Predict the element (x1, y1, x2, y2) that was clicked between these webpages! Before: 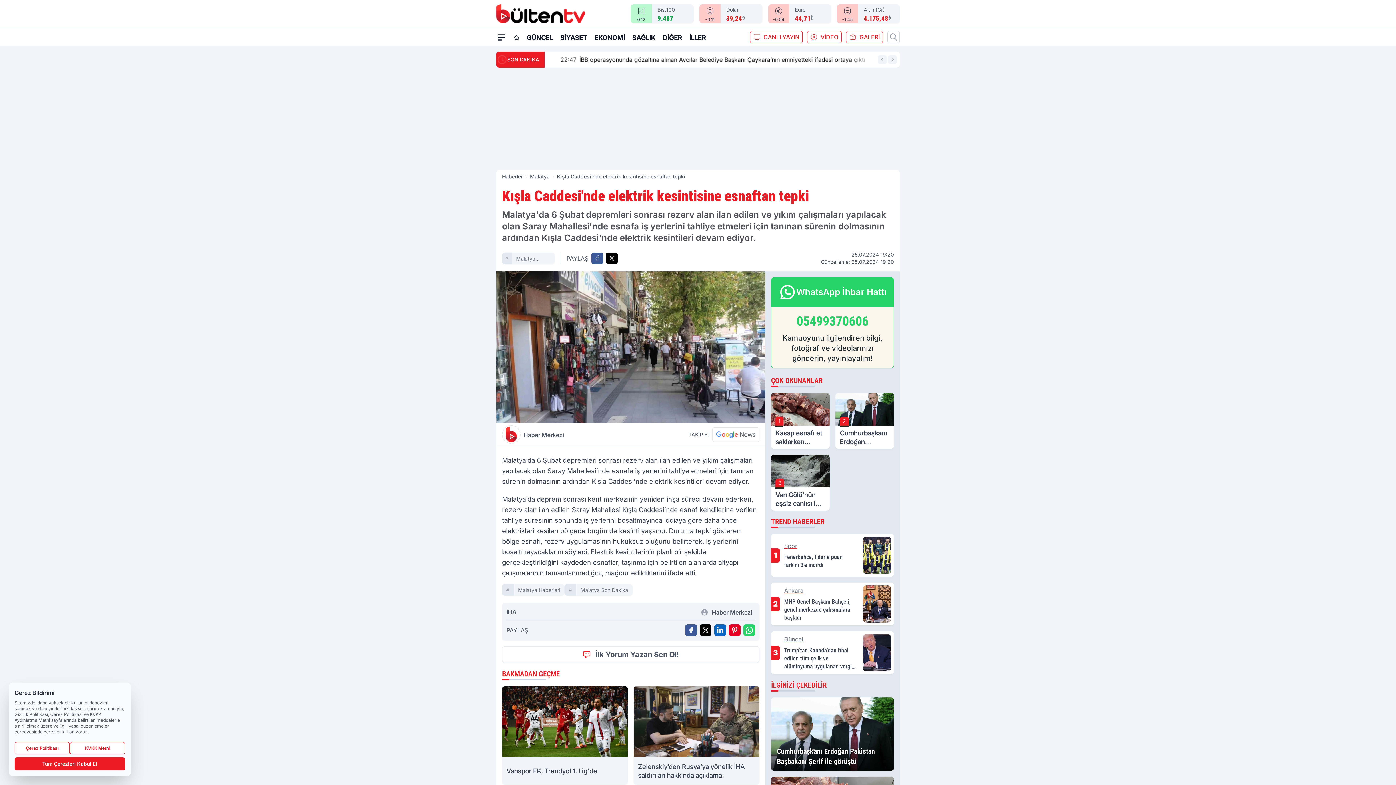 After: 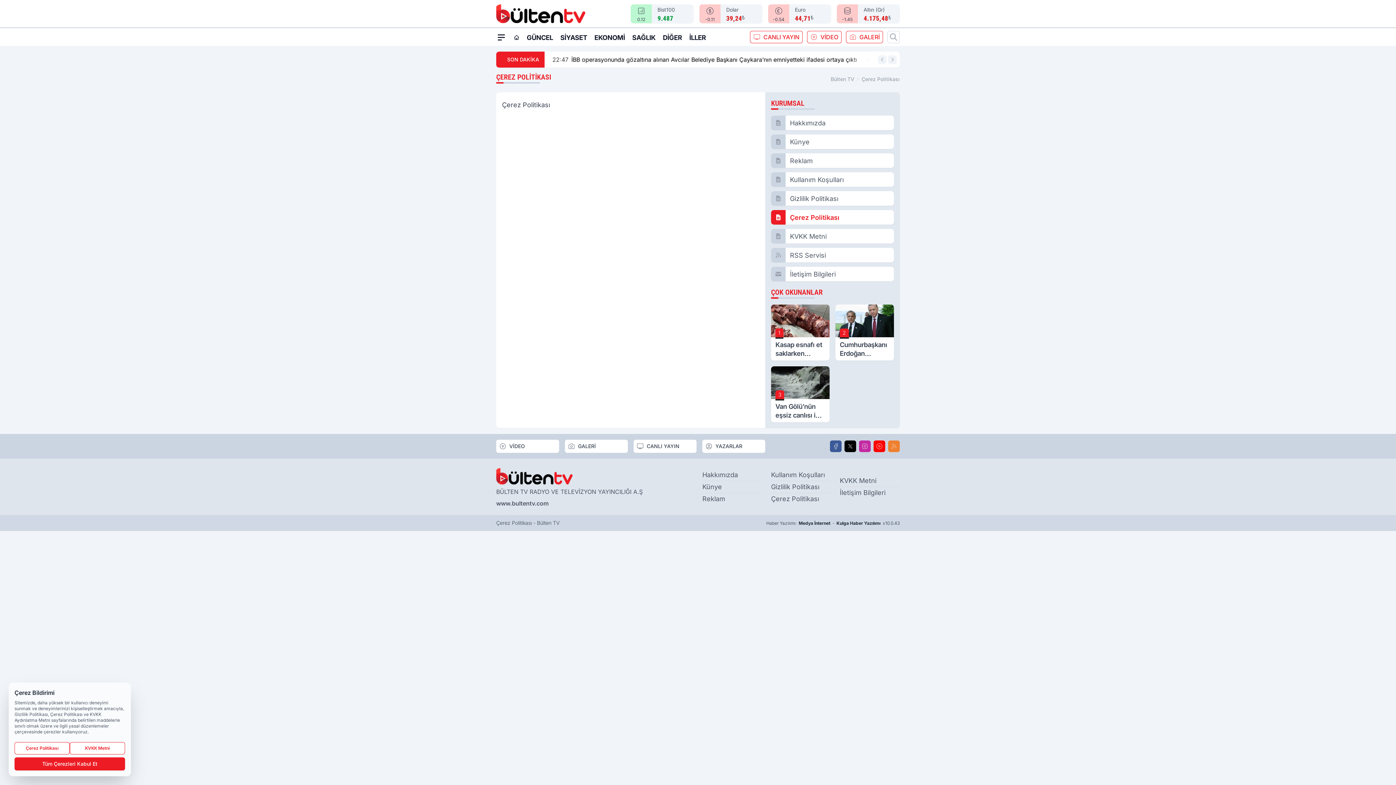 Action: label: Çerez Politikası bbox: (14, 742, 69, 754)